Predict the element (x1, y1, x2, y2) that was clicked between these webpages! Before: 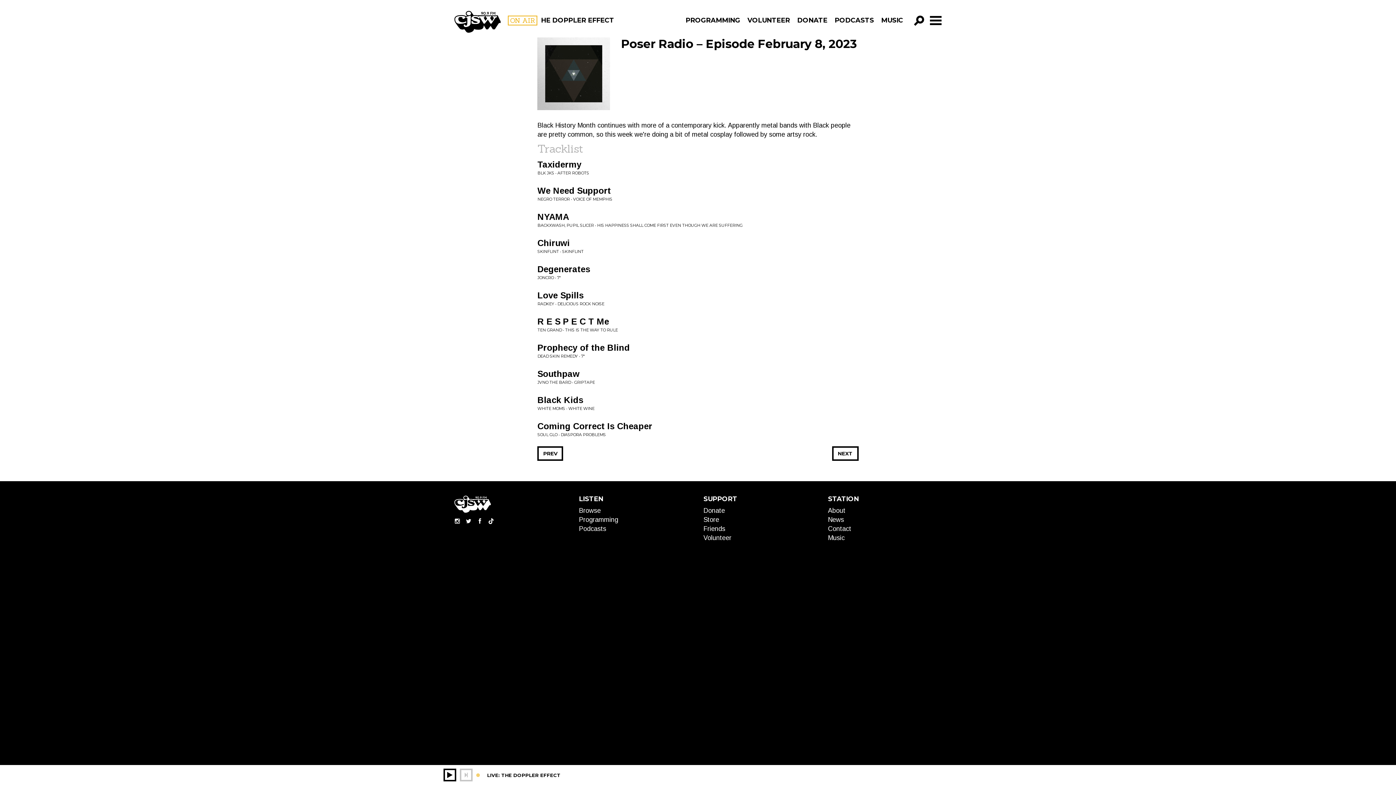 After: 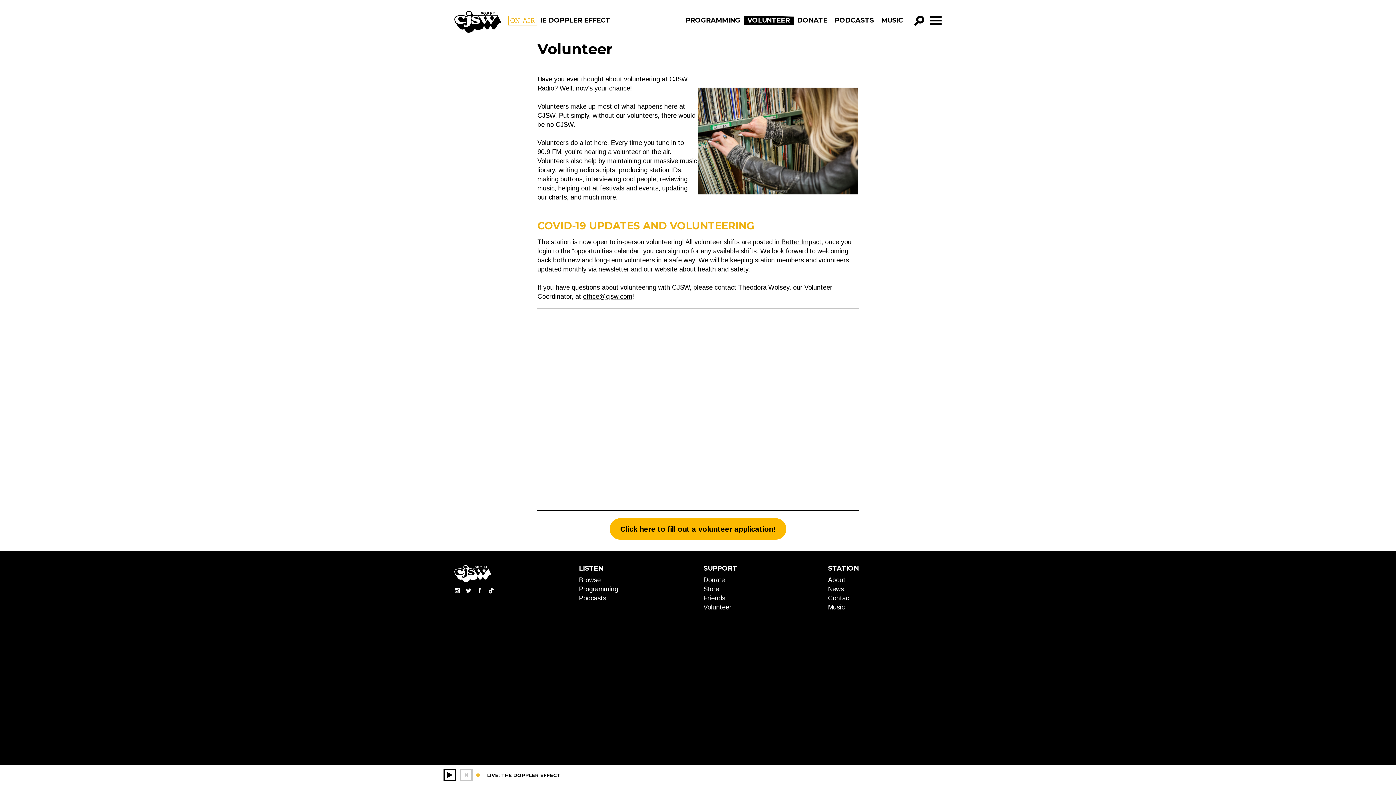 Action: bbox: (703, 534, 731, 541) label: Volunteer